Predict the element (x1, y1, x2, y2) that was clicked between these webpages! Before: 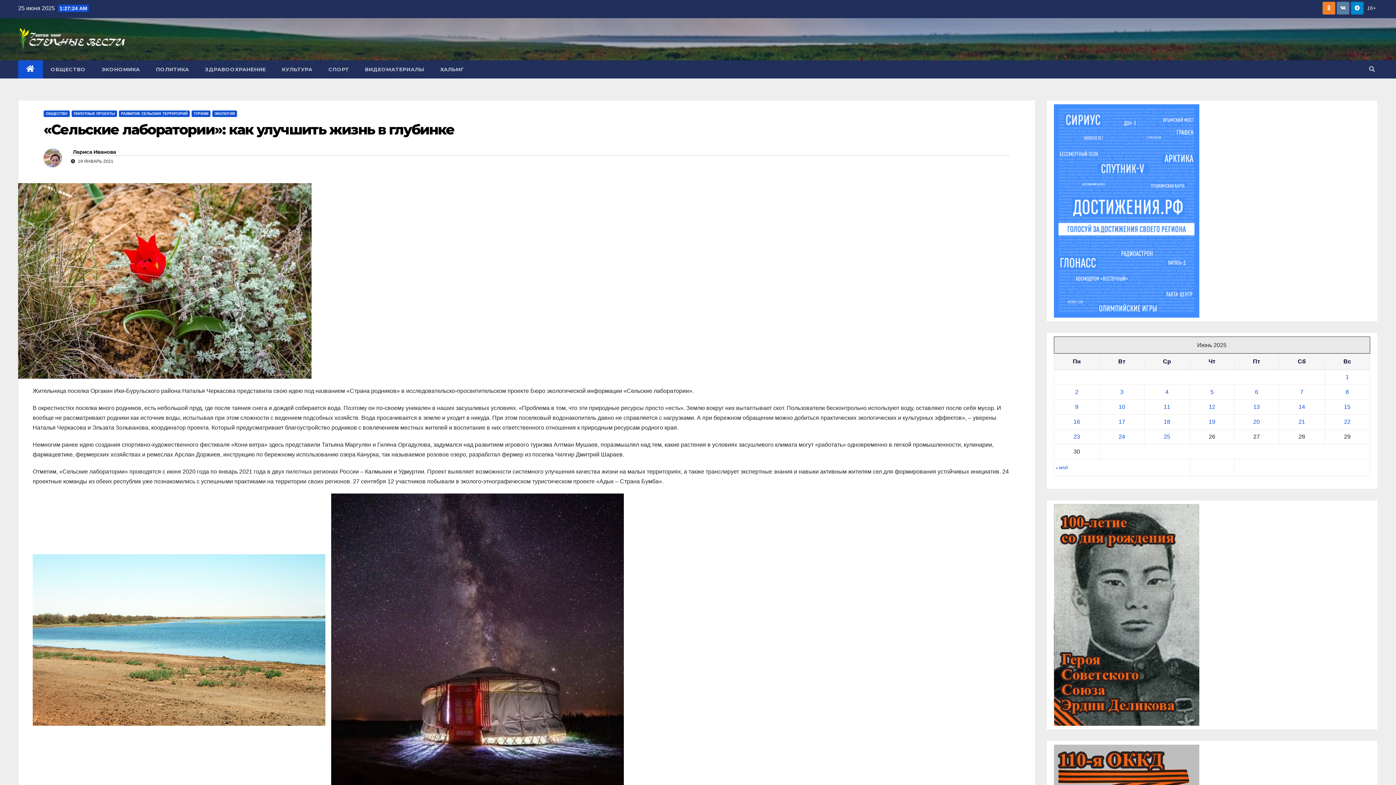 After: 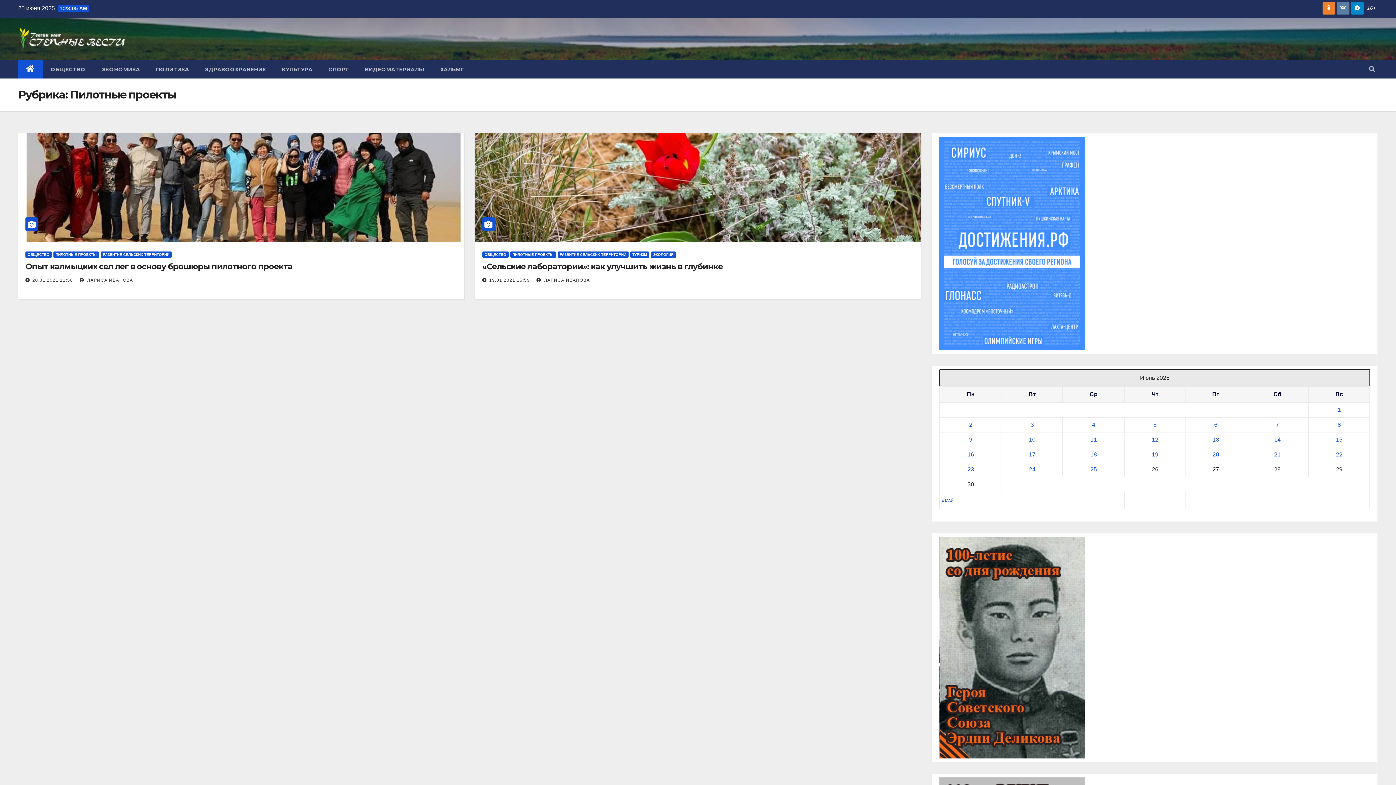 Action: bbox: (71, 110, 117, 117) label: ПИЛОТНЫЕ ПРОЕКТЫ